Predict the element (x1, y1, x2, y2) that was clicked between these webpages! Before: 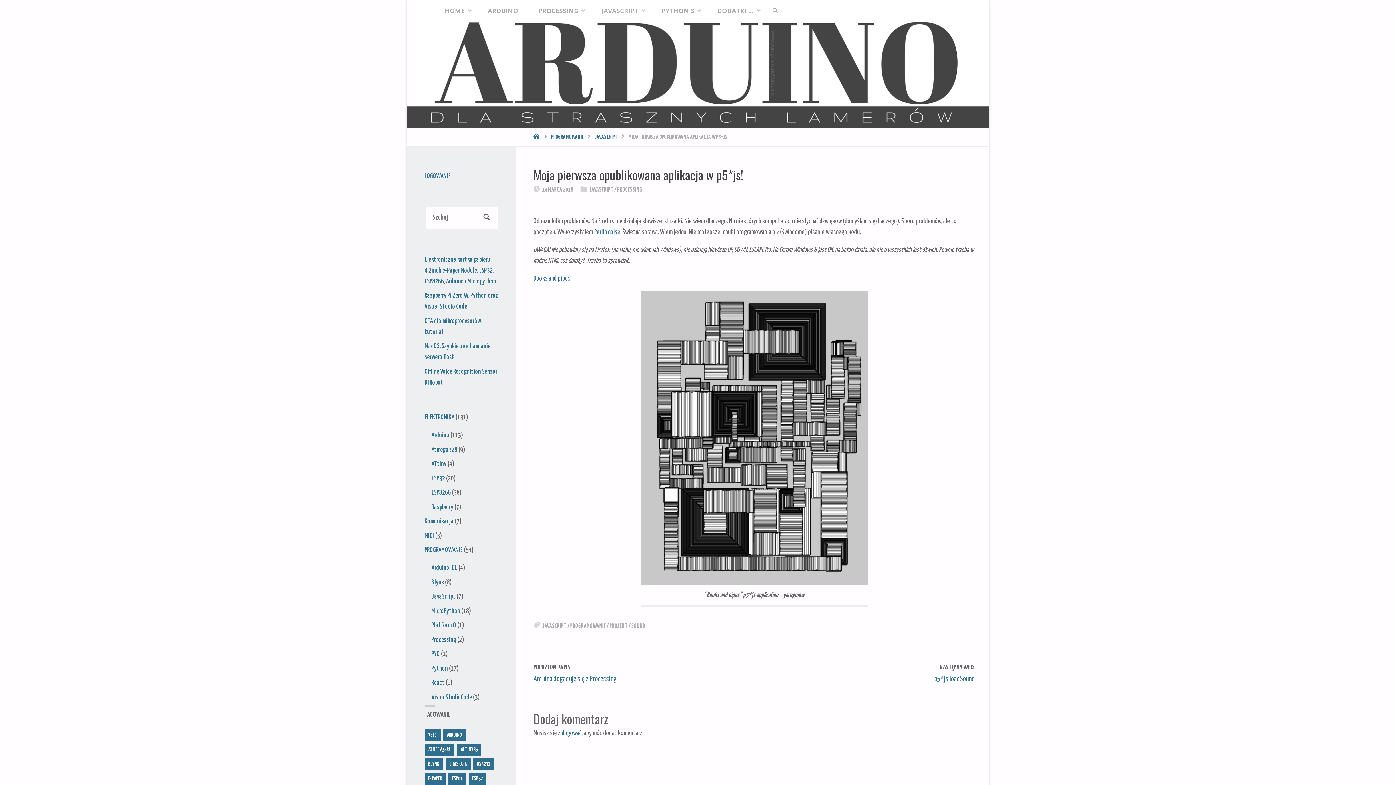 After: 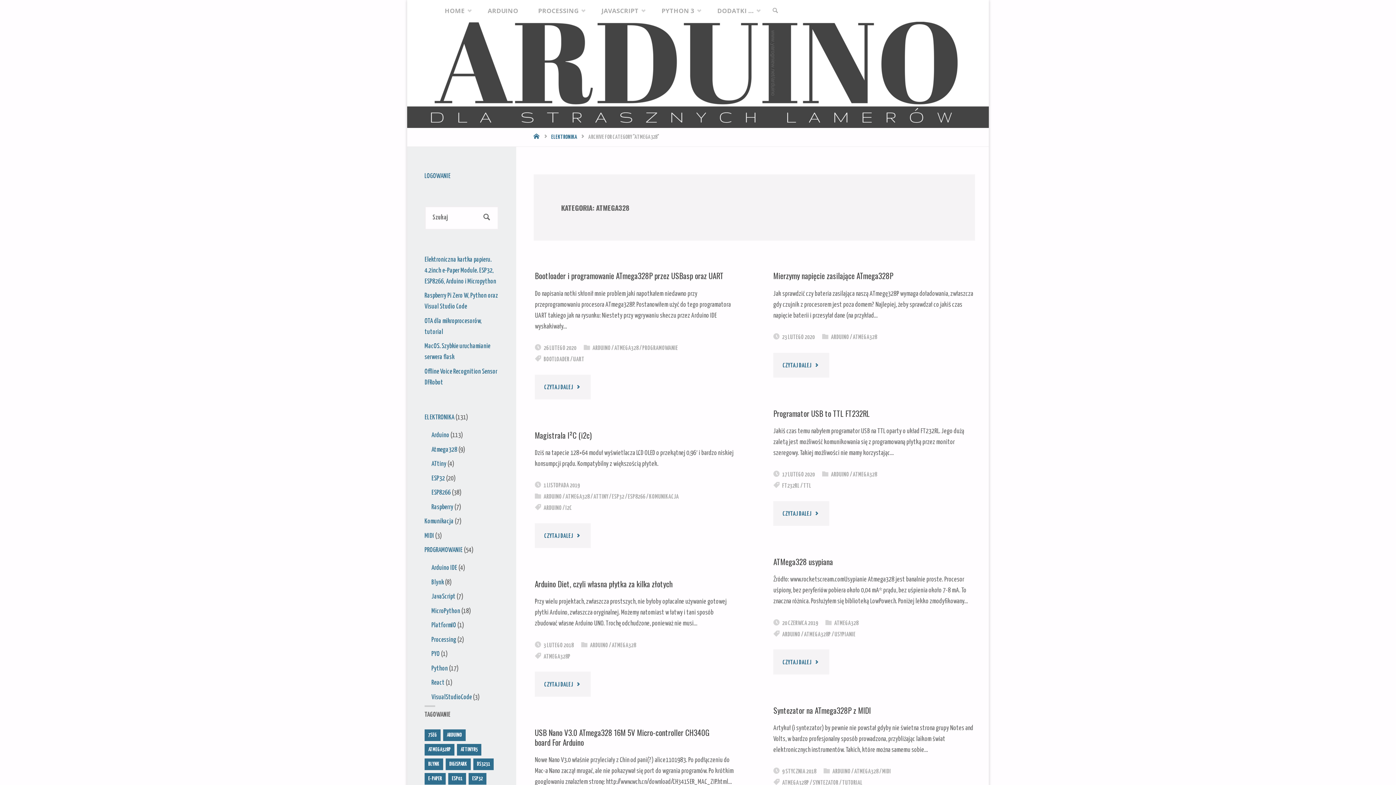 Action: bbox: (431, 446, 457, 453) label: Atmega328